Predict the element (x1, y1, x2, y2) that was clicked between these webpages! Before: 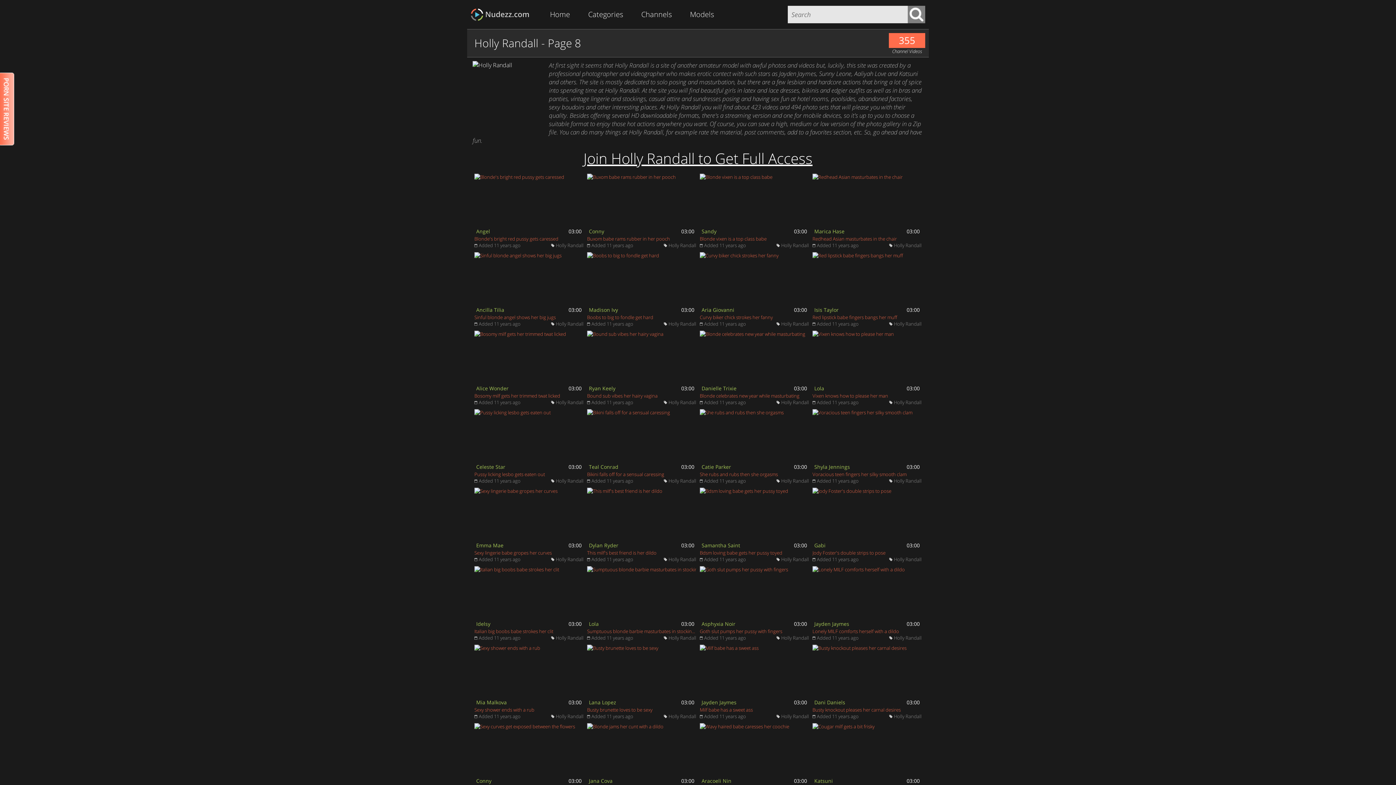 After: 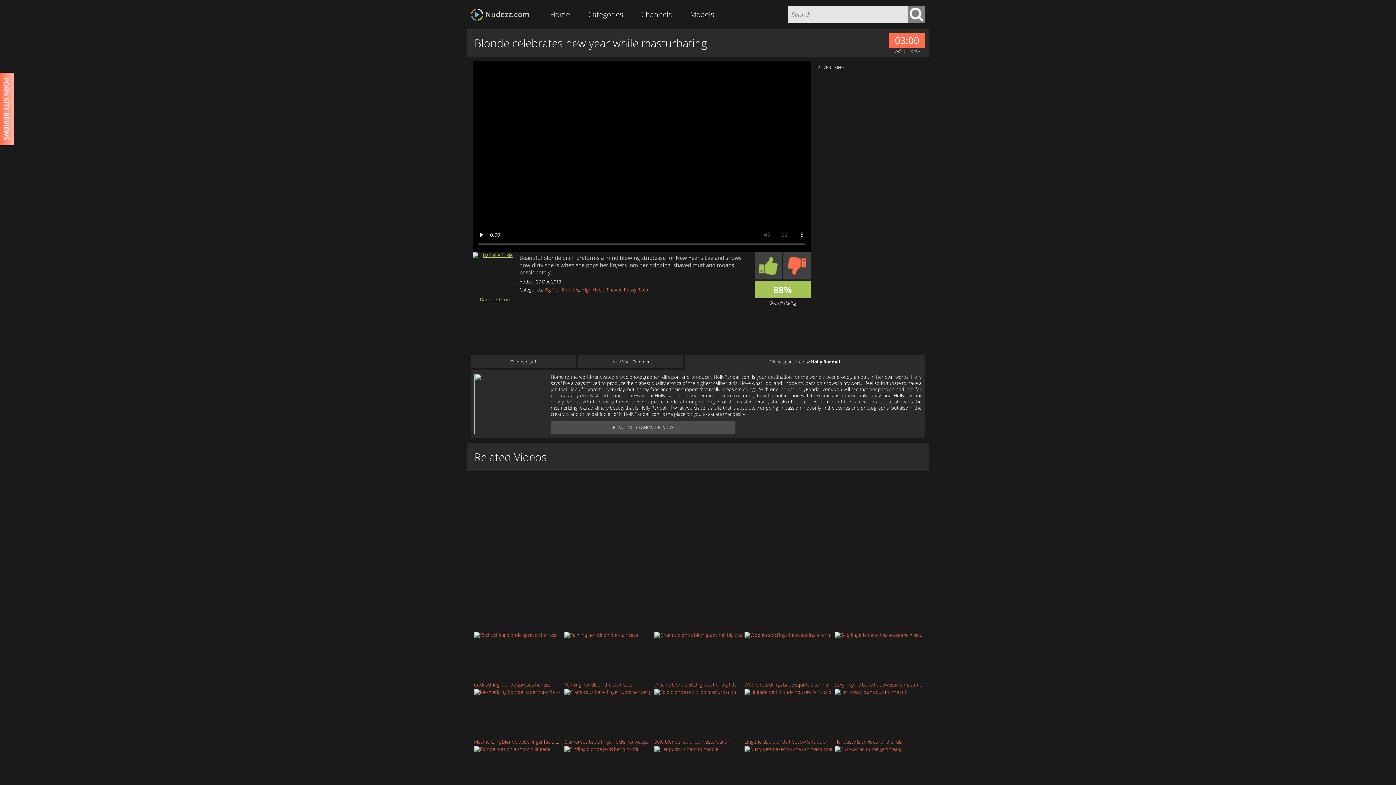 Action: bbox: (700, 330, 809, 399) label: Blonde celebrates new year while masturbating